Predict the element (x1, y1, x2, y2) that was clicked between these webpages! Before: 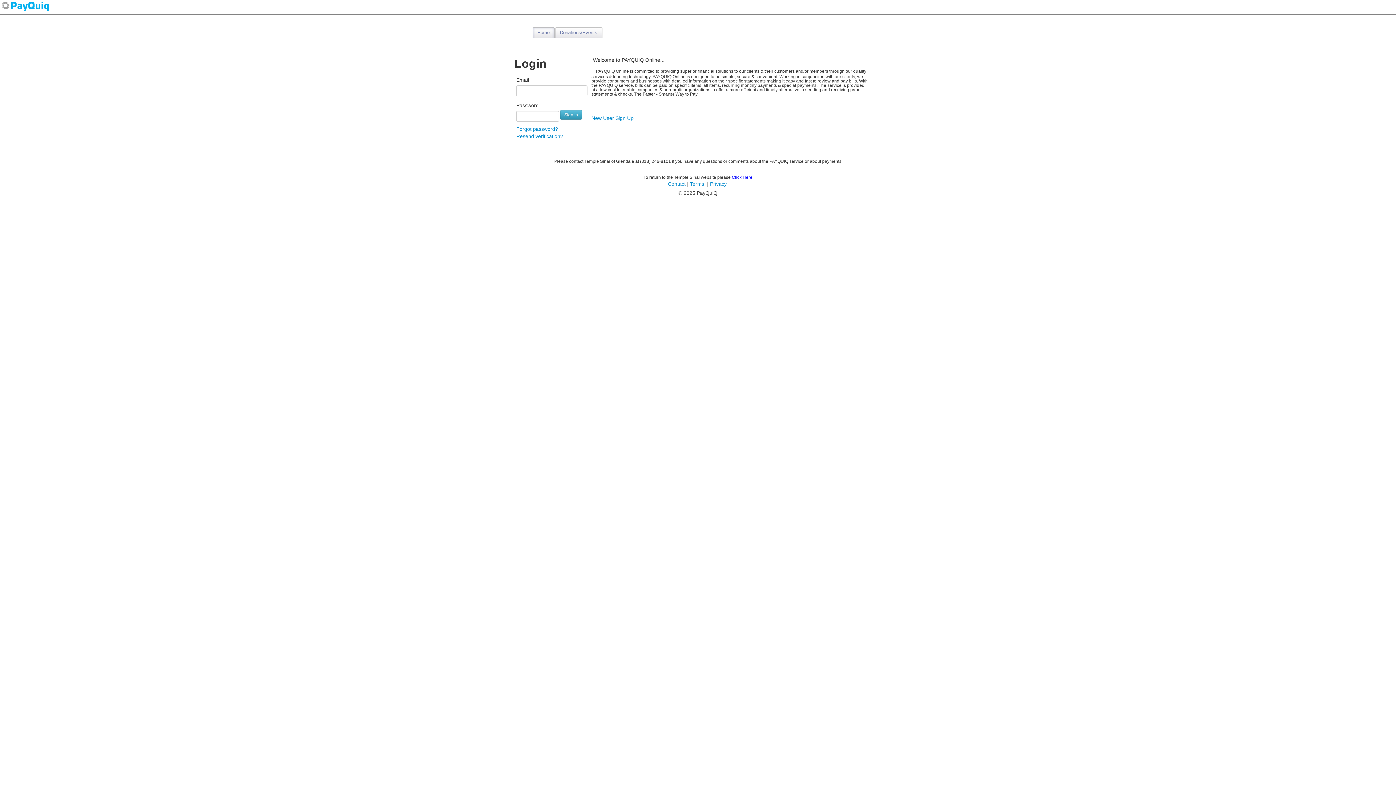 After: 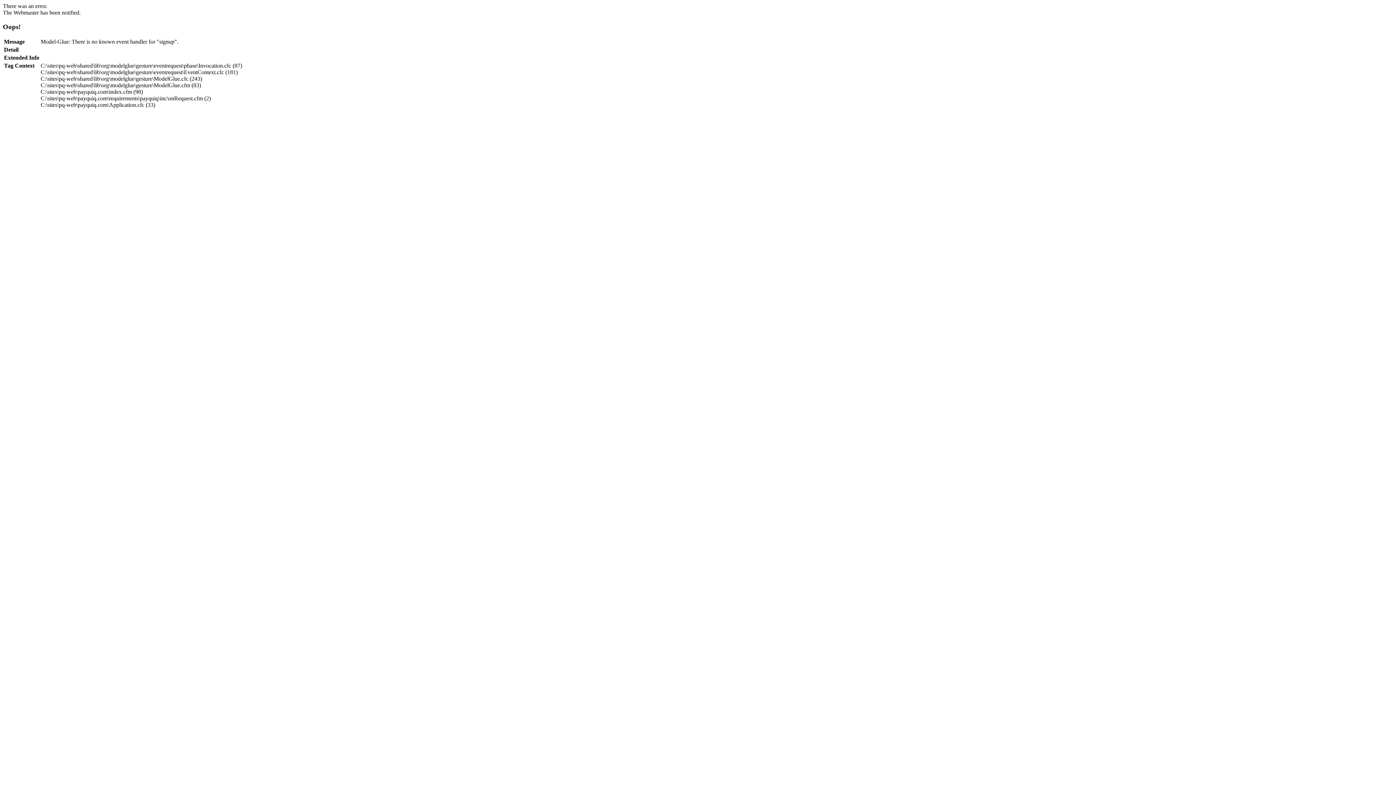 Action: label: New User Sign Up bbox: (591, 115, 633, 121)